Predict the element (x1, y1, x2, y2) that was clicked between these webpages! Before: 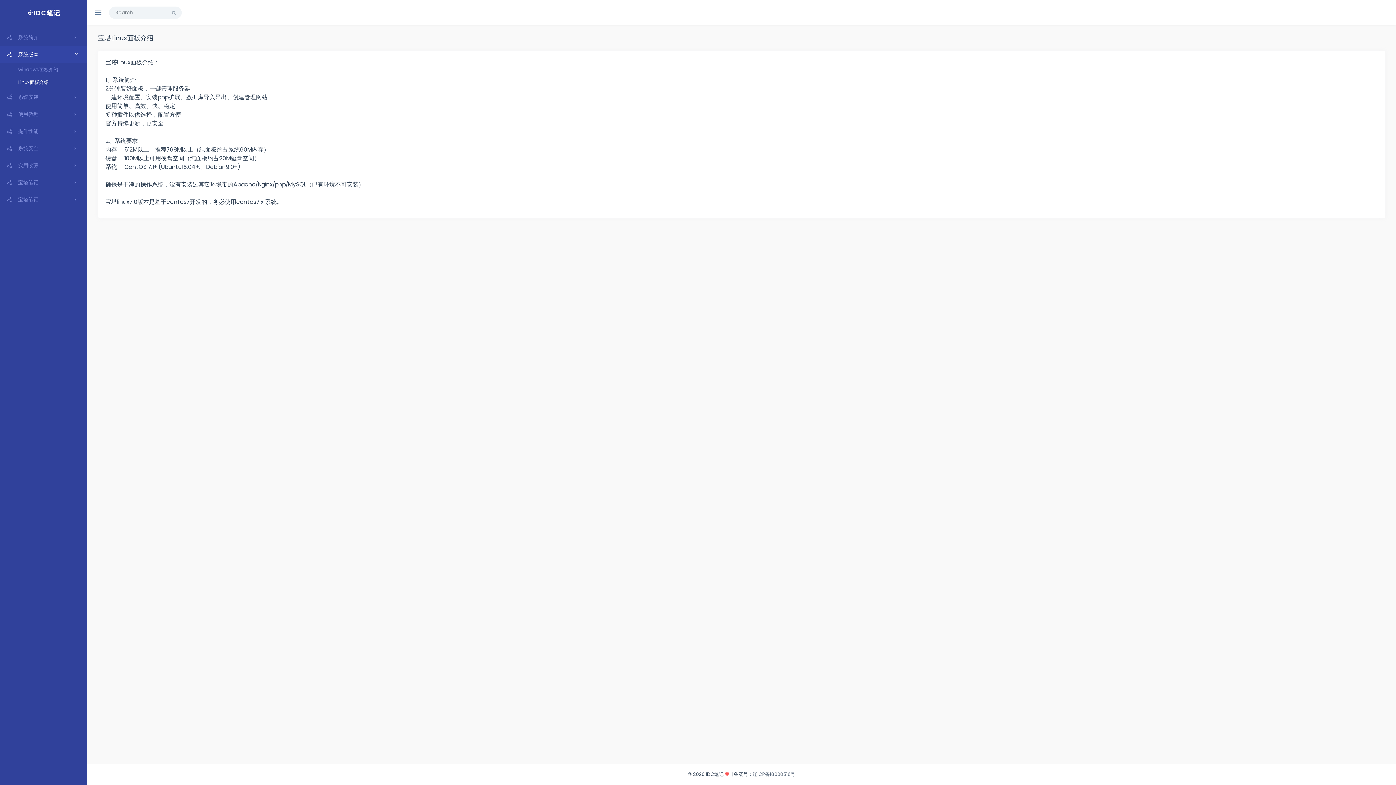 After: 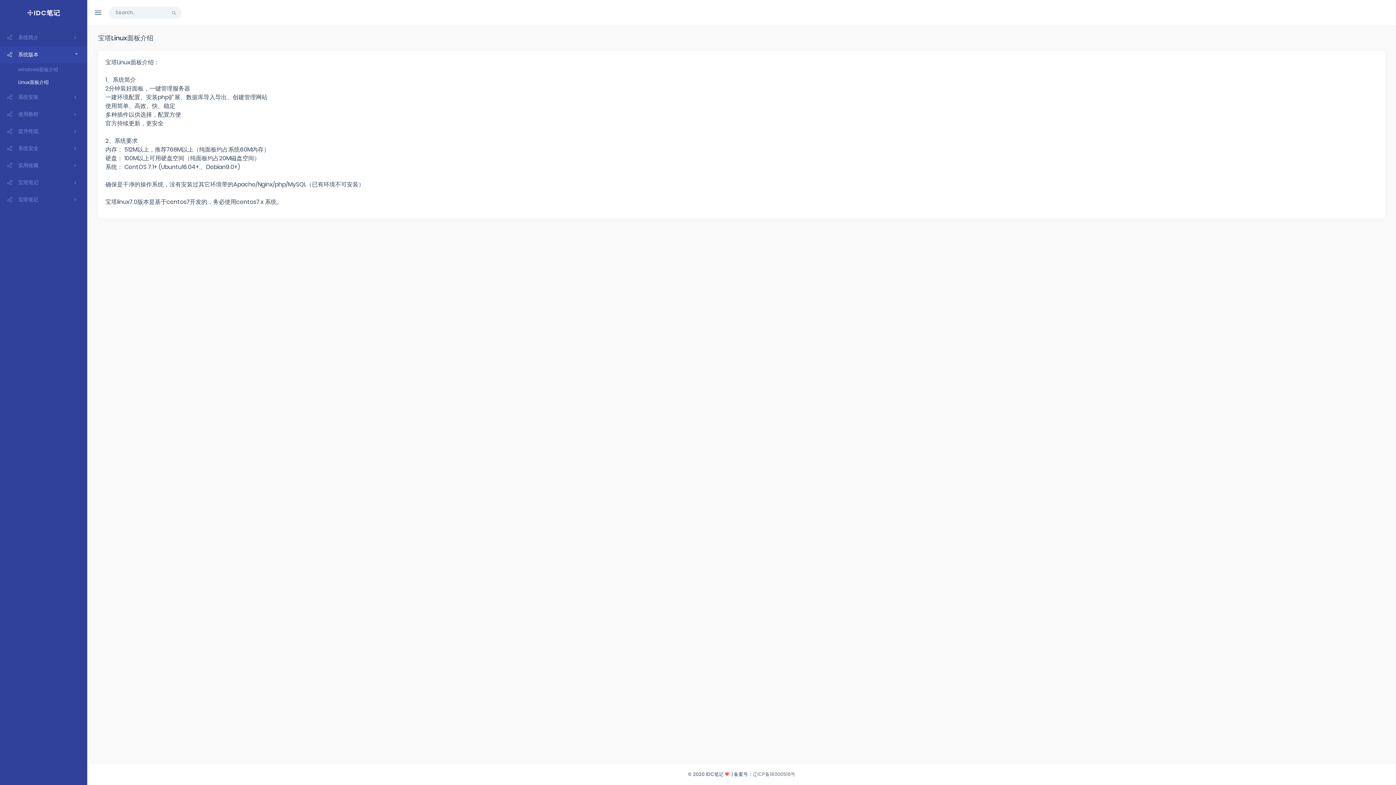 Action: bbox: (0, 76, 87, 88) label: Linux面板介绍